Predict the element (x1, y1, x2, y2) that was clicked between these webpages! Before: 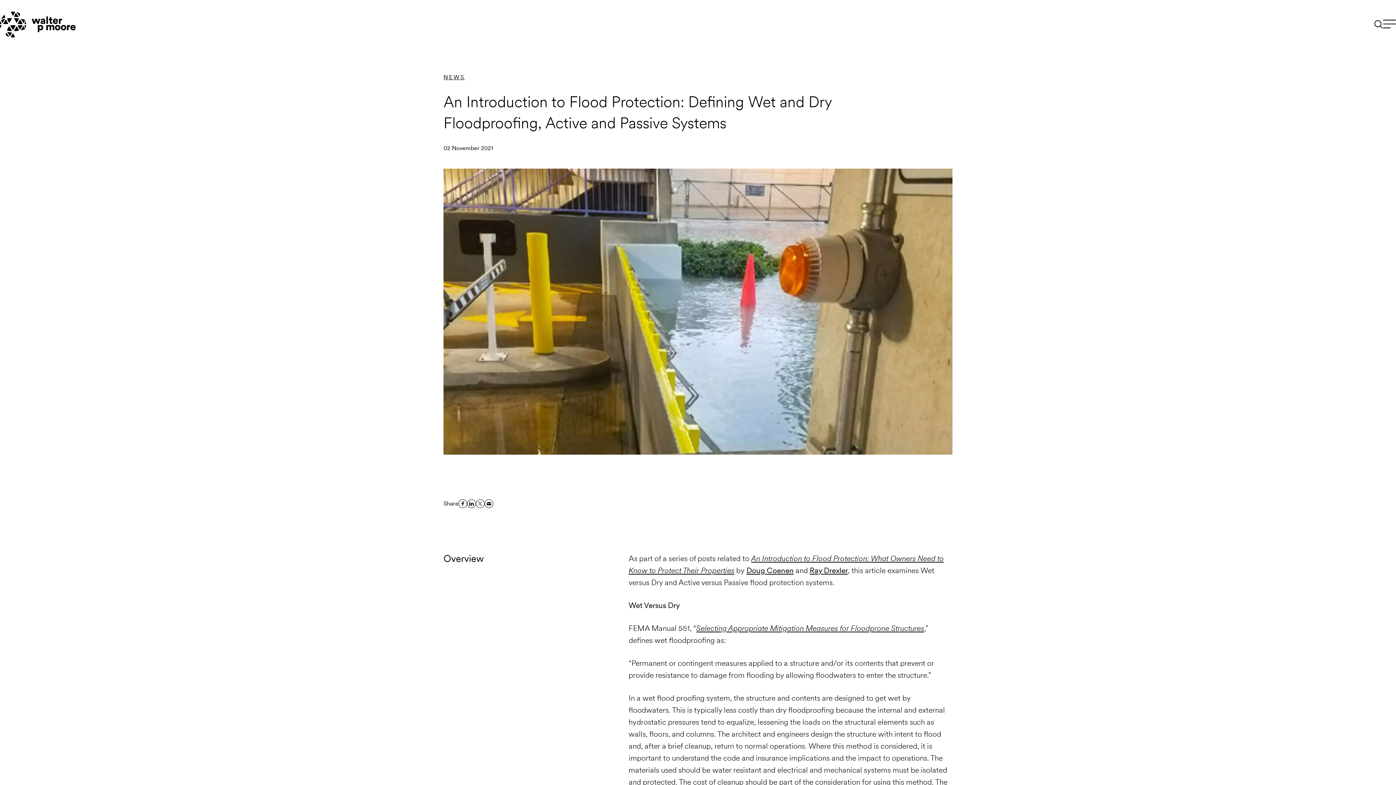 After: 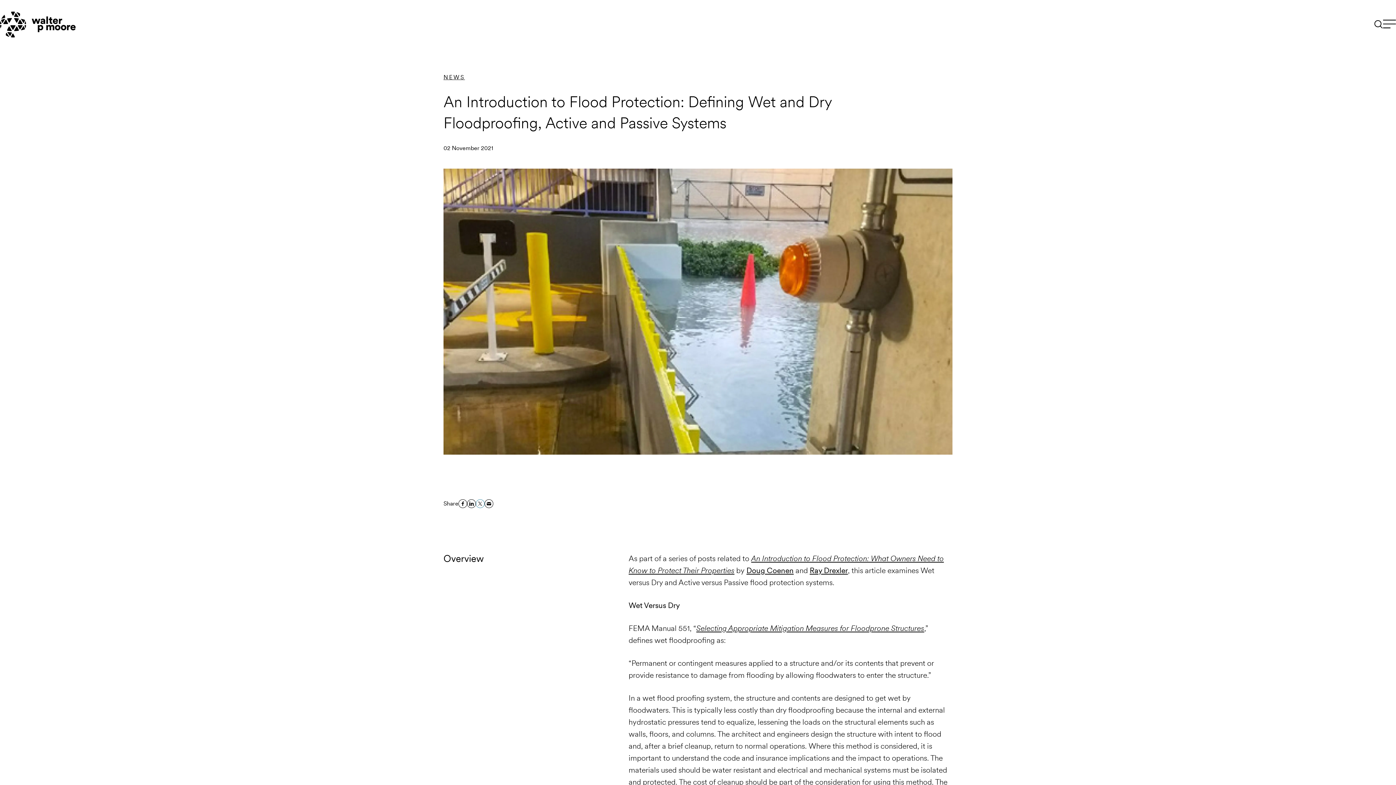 Action: label: Share this on Twitter bbox: (476, 499, 484, 508)